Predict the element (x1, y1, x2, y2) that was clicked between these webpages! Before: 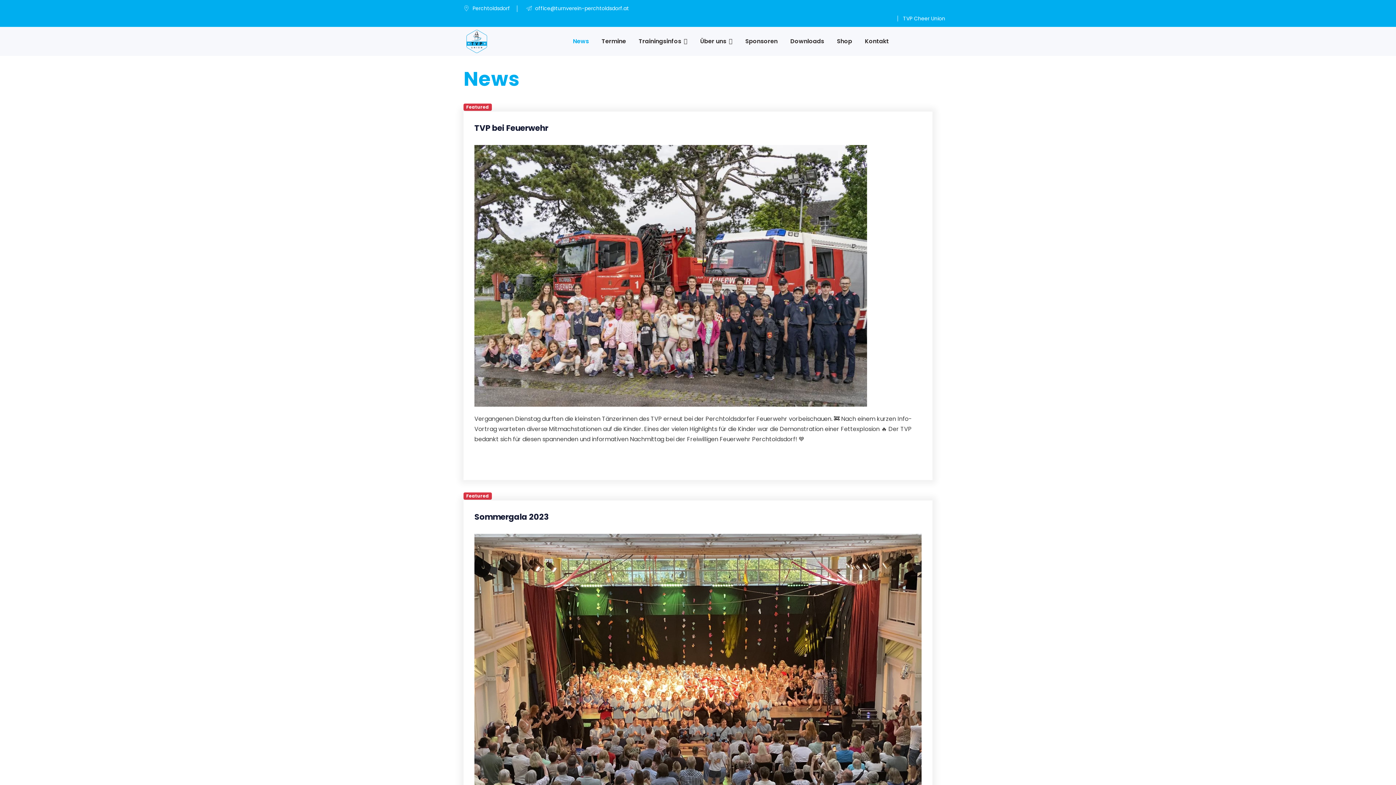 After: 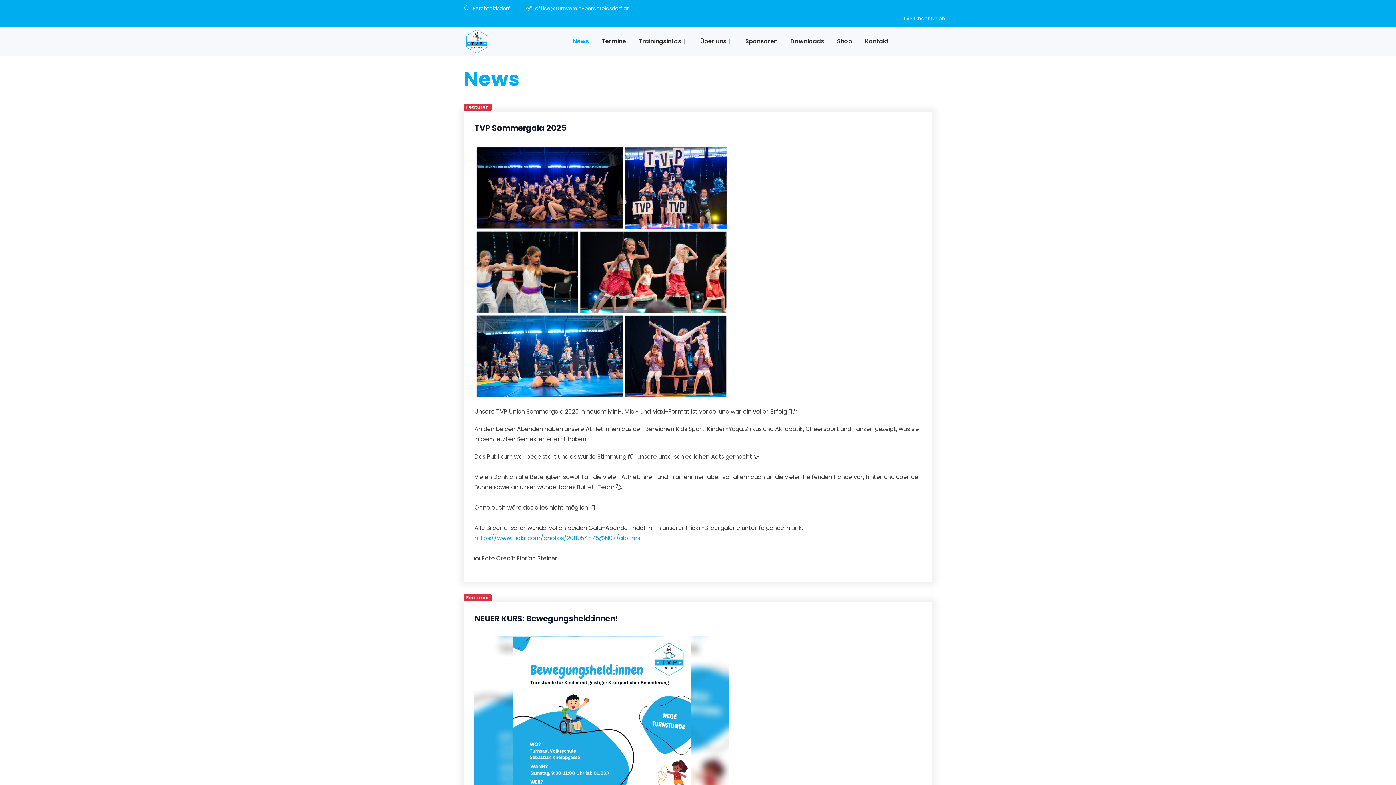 Action: bbox: (573, 35, 589, 47) label: News